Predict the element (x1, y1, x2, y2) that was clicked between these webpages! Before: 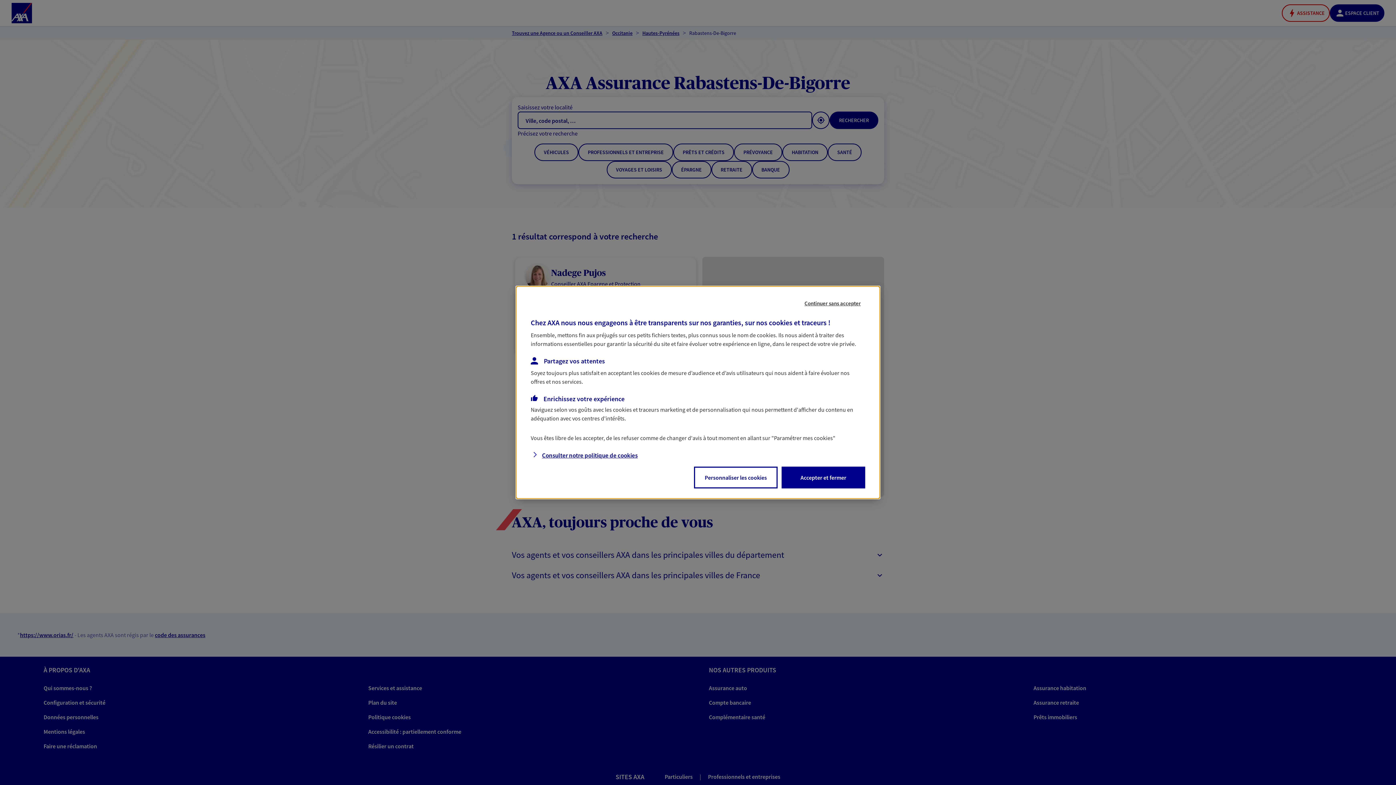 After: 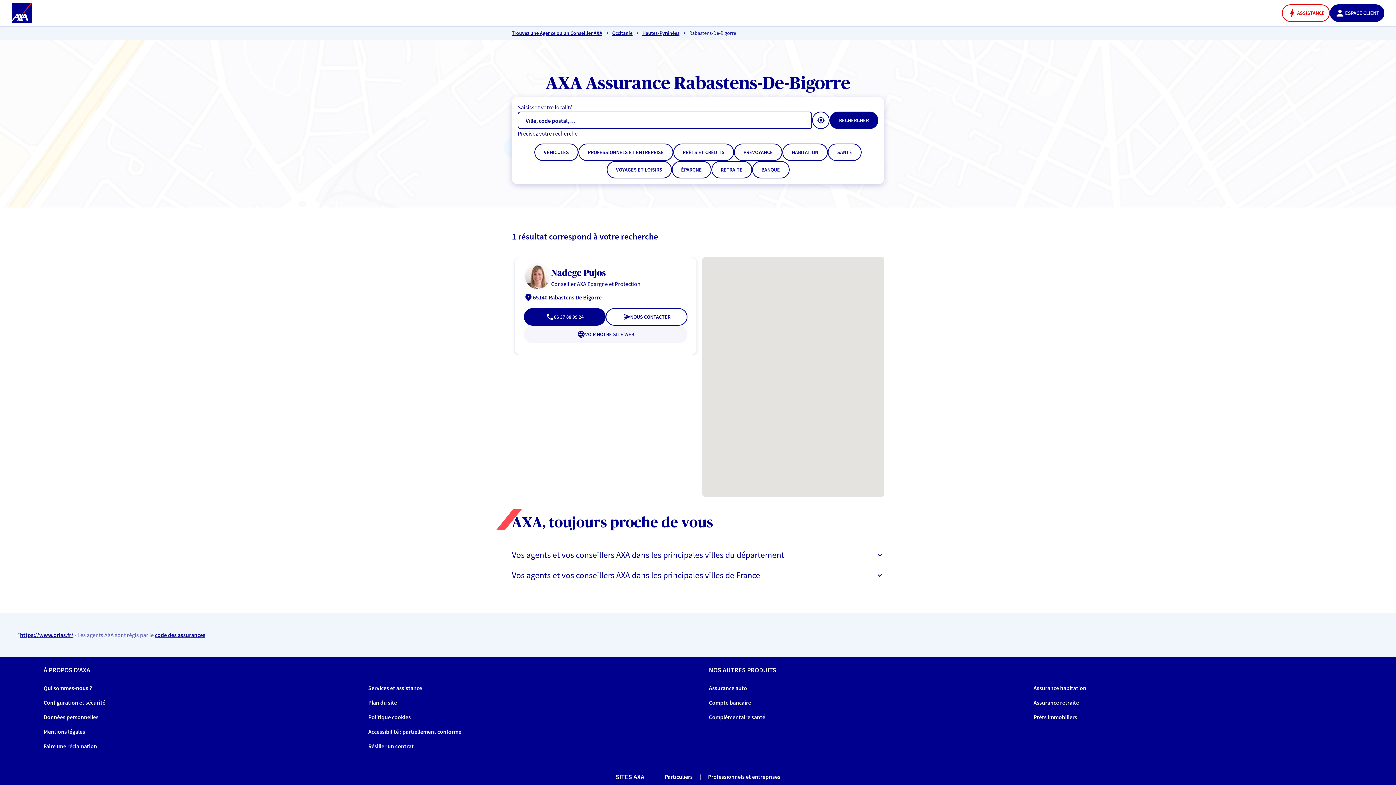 Action: label: Accepter et fermer bbox: (782, 467, 864, 488)